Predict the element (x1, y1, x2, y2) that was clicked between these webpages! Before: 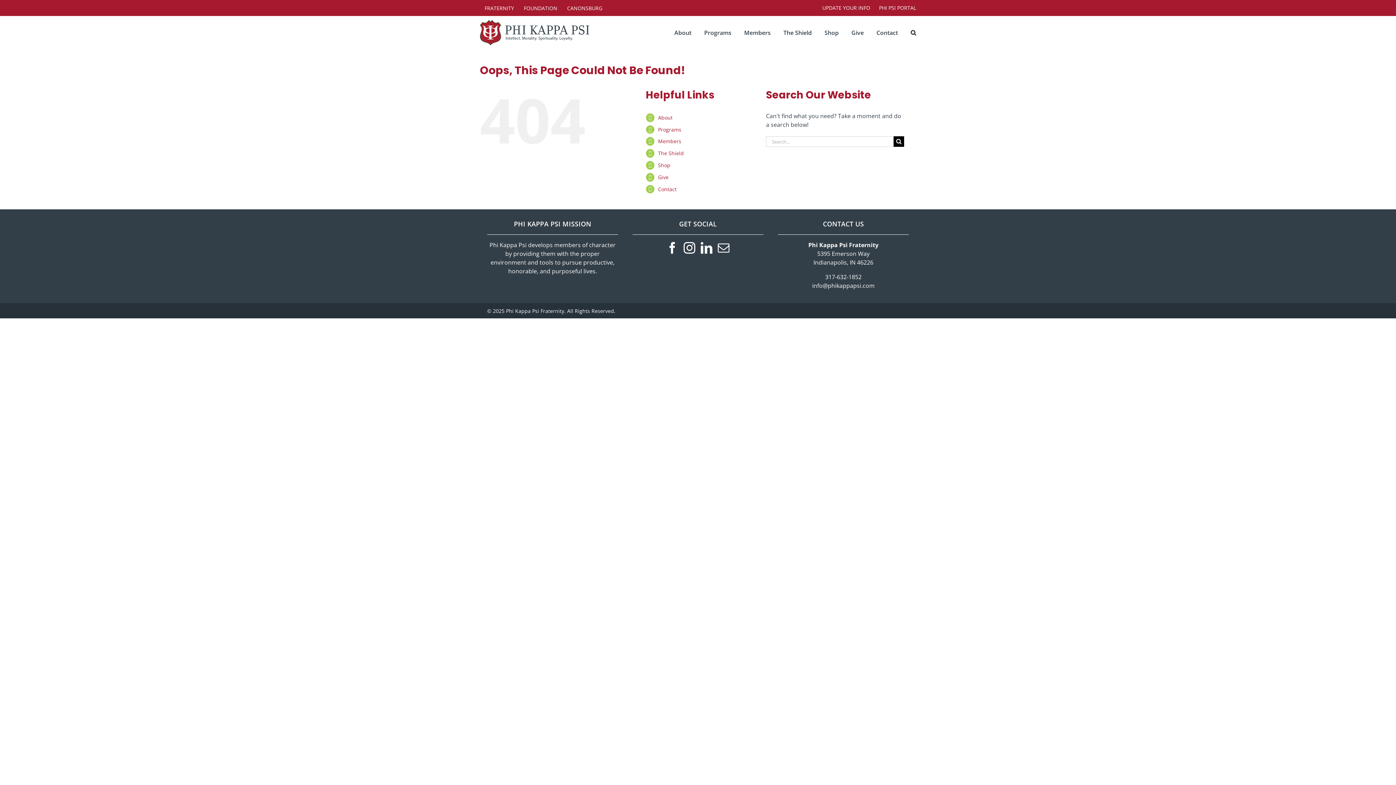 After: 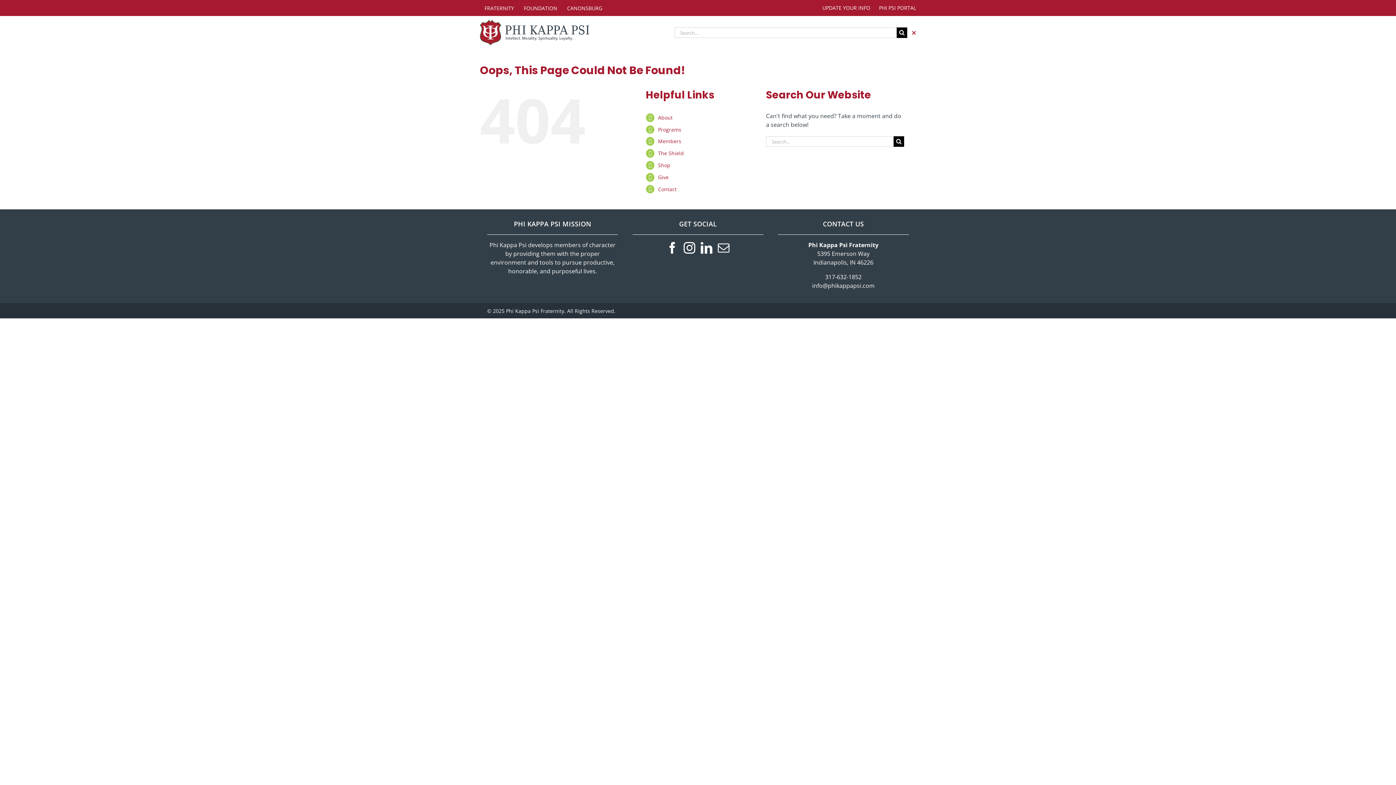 Action: bbox: (910, 16, 916, 49) label: Search